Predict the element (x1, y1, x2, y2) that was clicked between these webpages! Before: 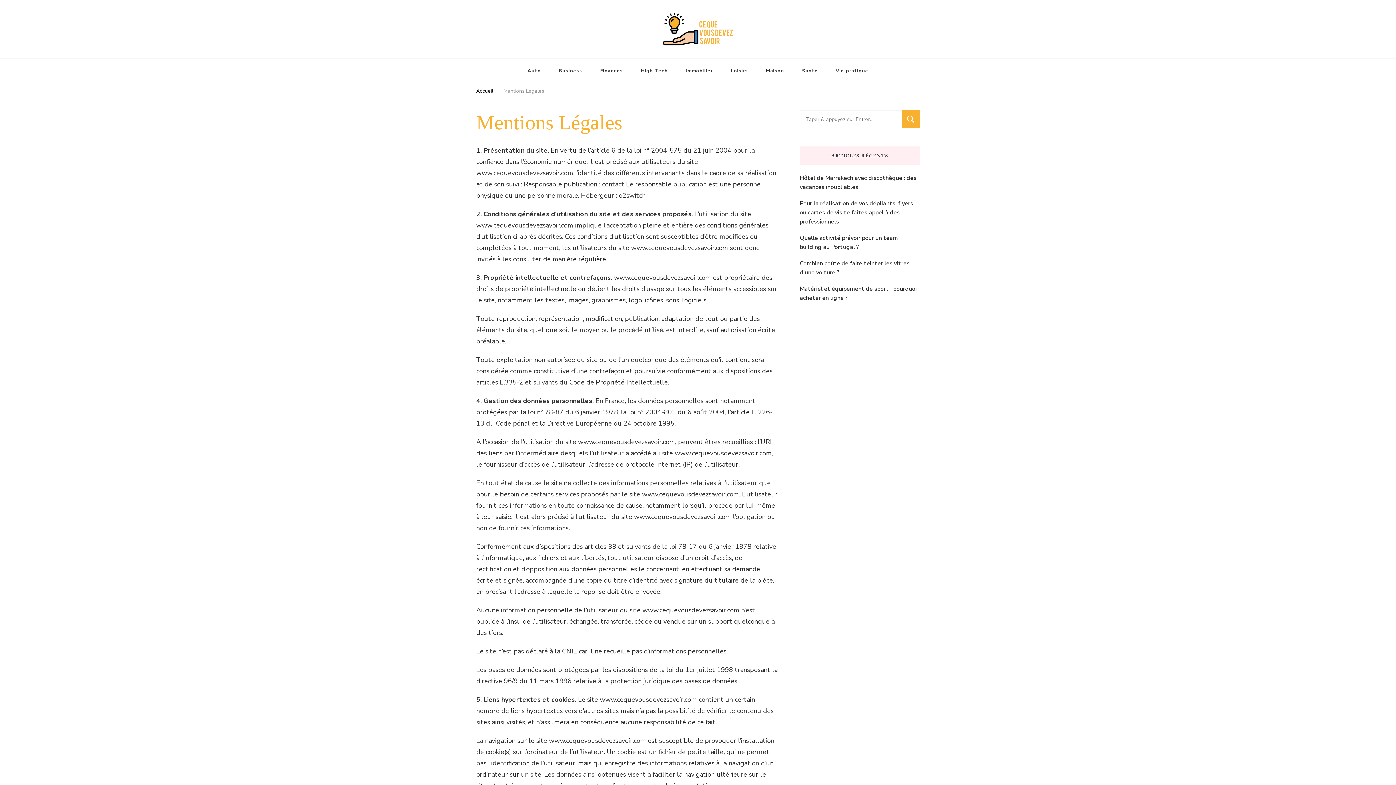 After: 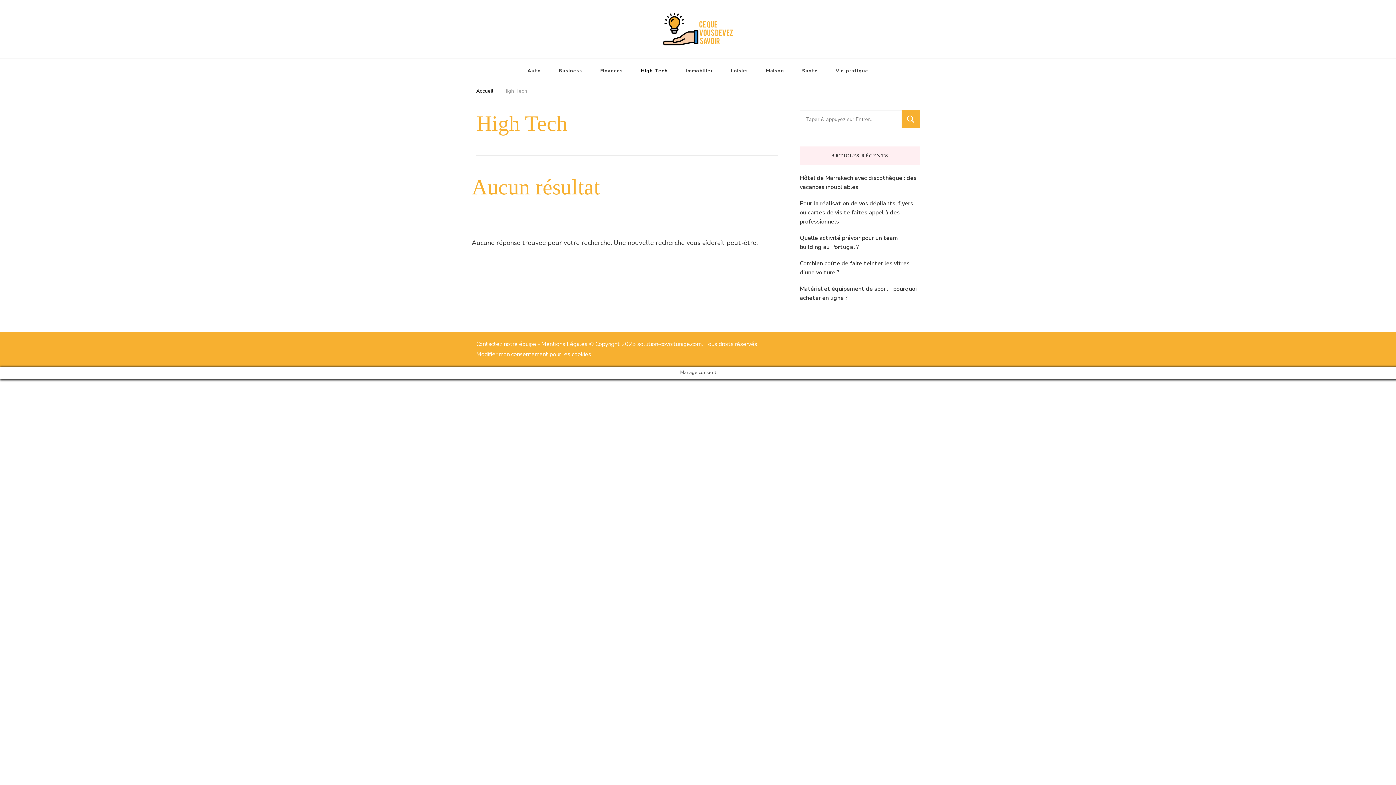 Action: bbox: (633, 59, 676, 83) label: High Tech